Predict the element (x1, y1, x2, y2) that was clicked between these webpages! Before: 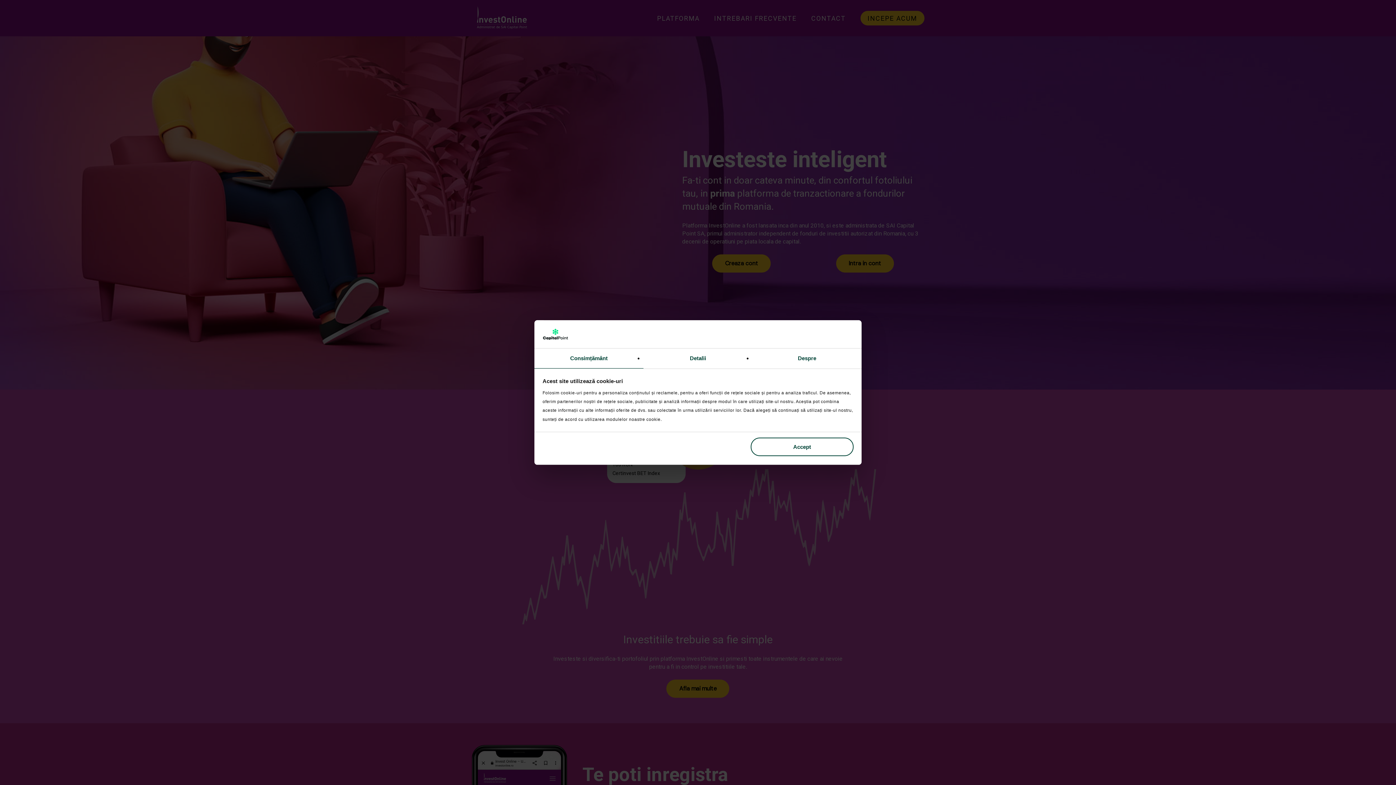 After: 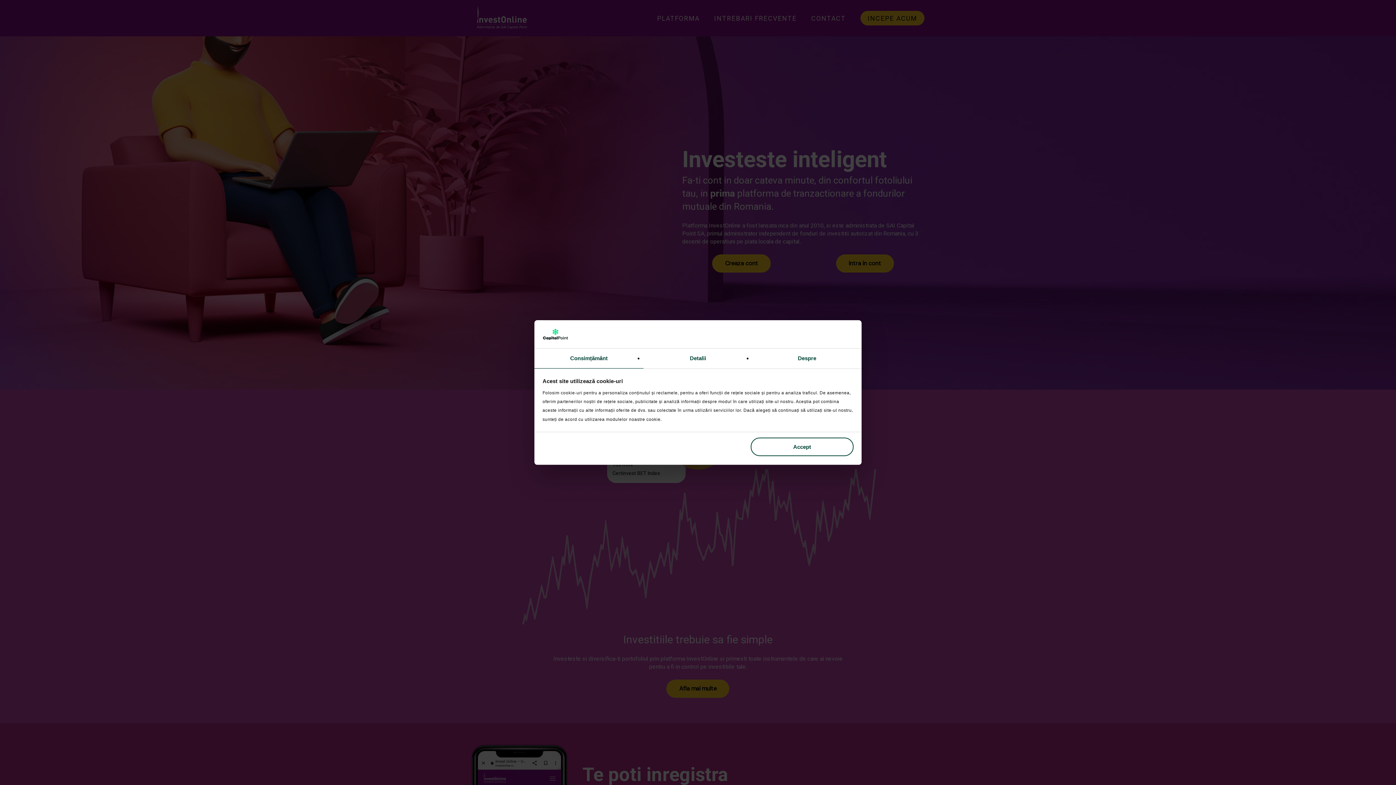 Action: bbox: (534, 348, 643, 368) label: Consimțământ